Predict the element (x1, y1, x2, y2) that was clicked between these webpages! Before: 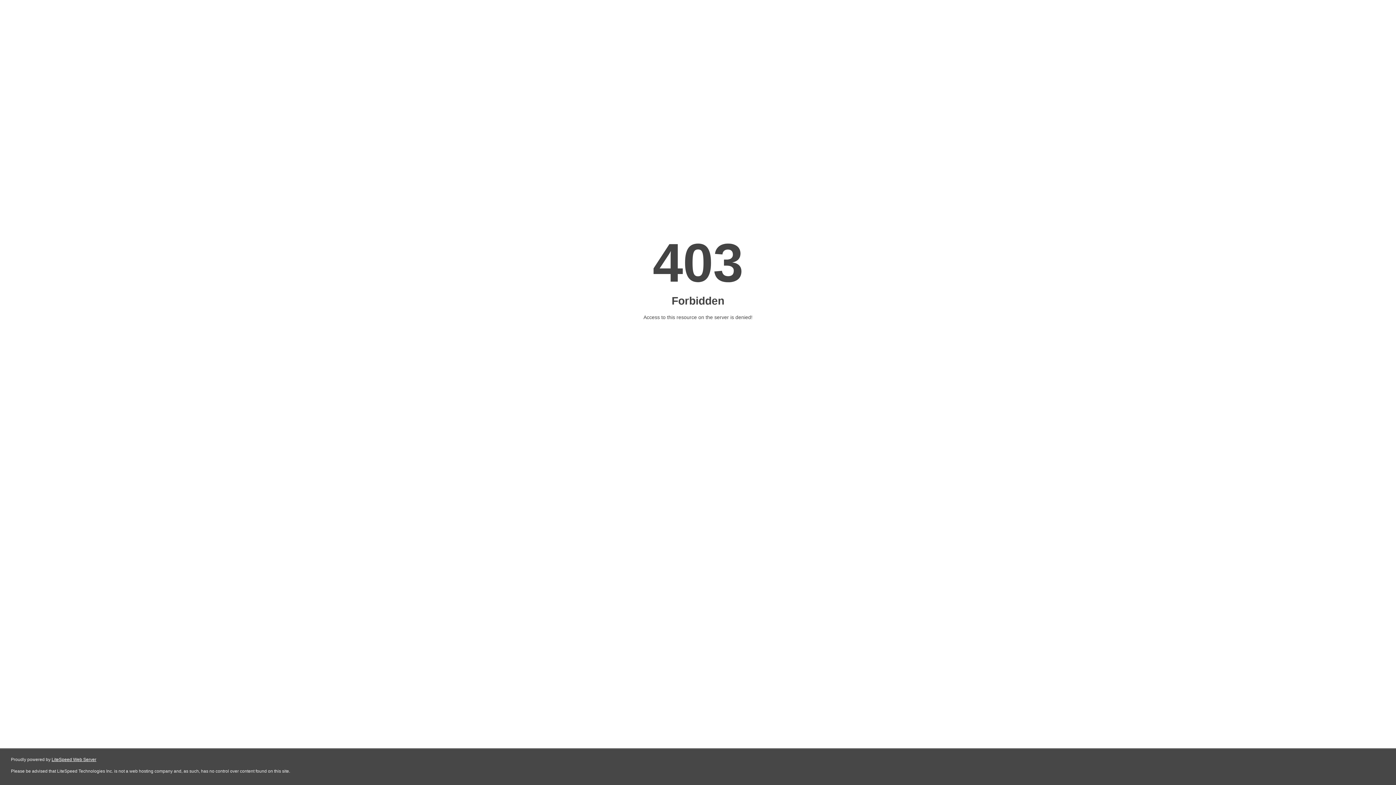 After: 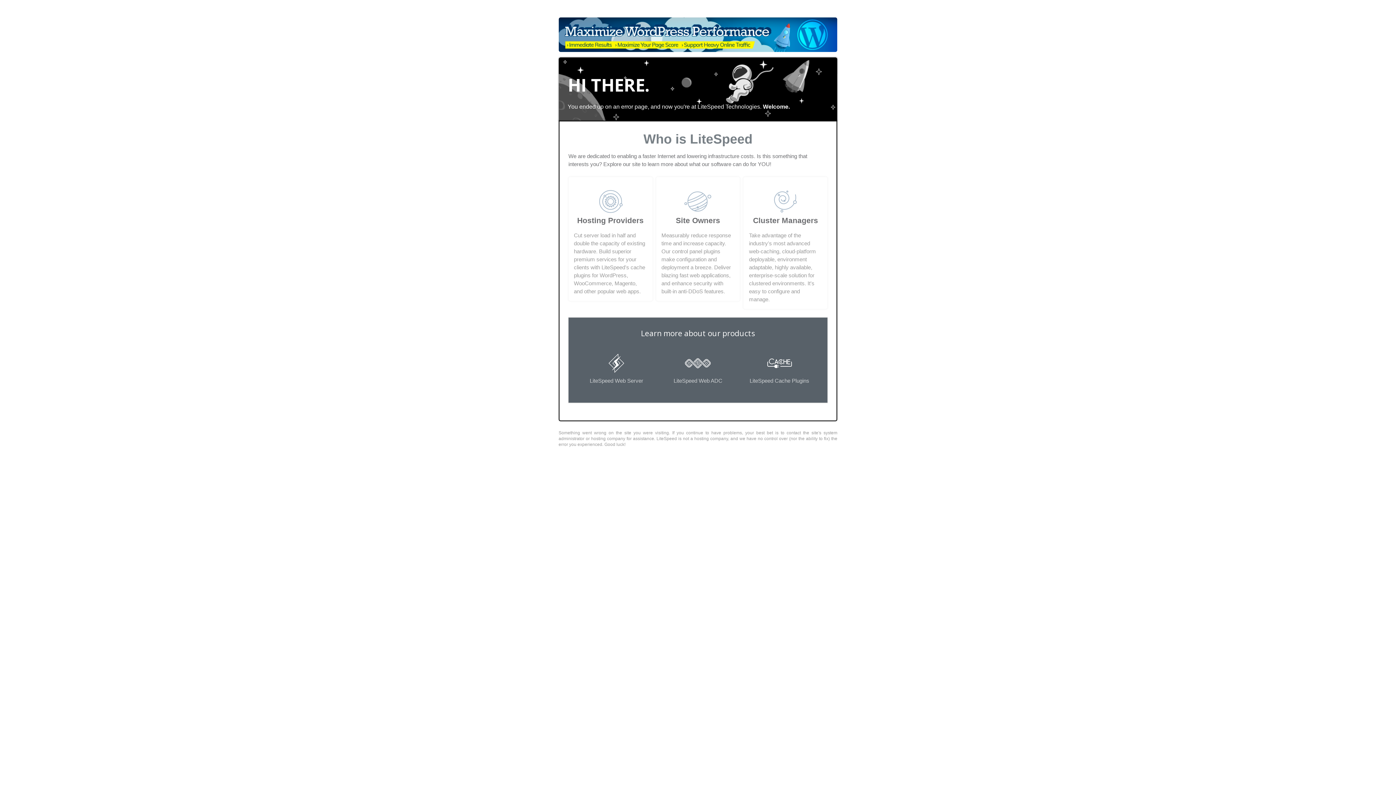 Action: bbox: (51, 757, 96, 762) label: LiteSpeed Web Server